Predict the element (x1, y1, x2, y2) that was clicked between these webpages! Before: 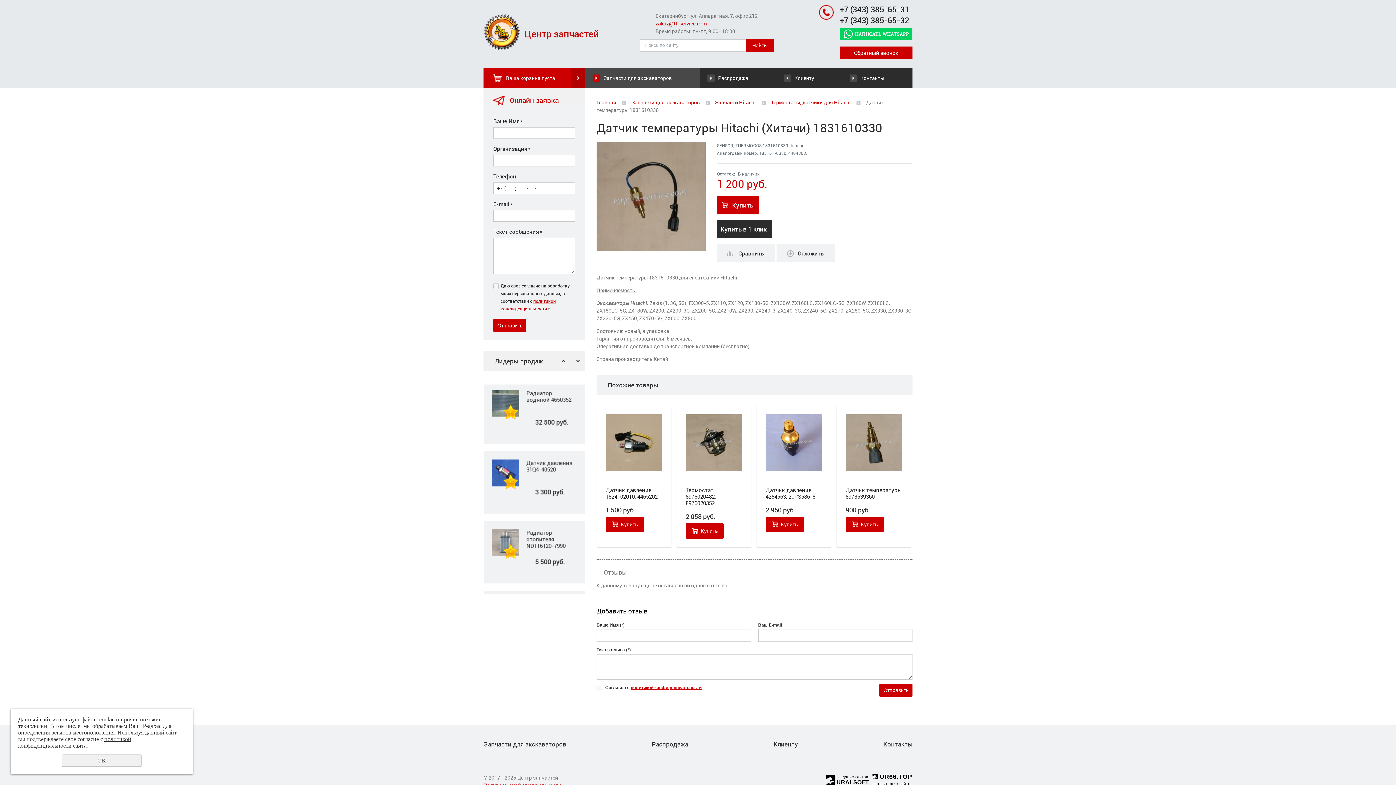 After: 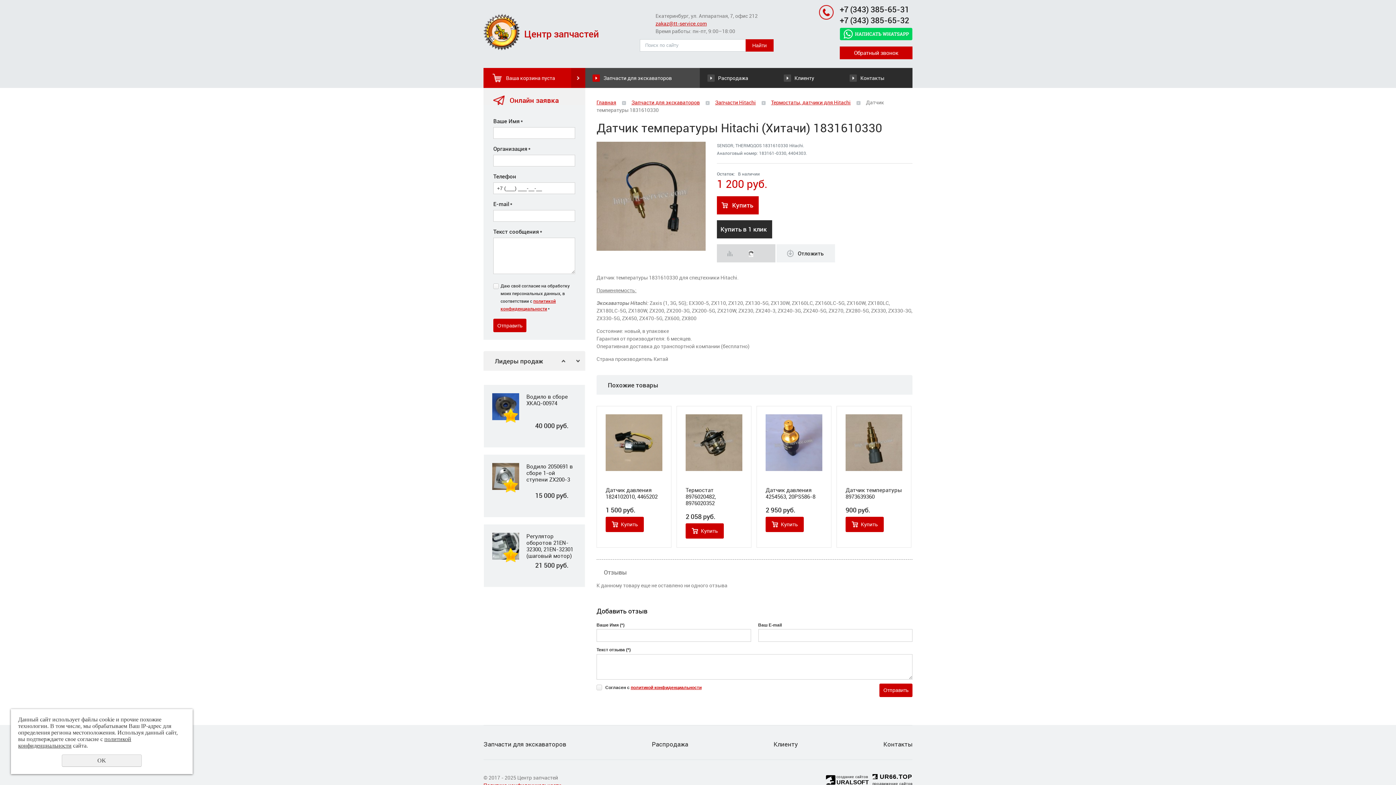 Action: label: Сравнить bbox: (717, 244, 775, 262)